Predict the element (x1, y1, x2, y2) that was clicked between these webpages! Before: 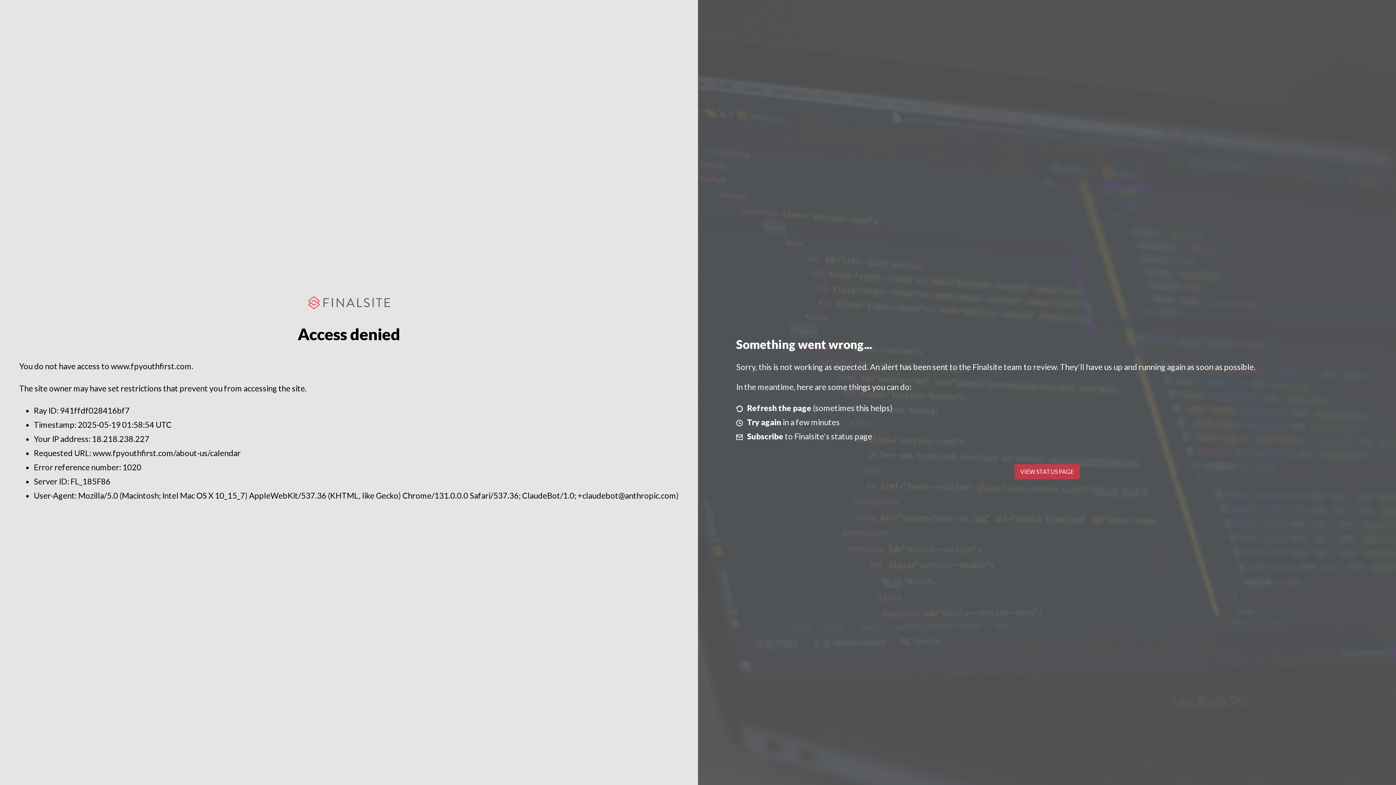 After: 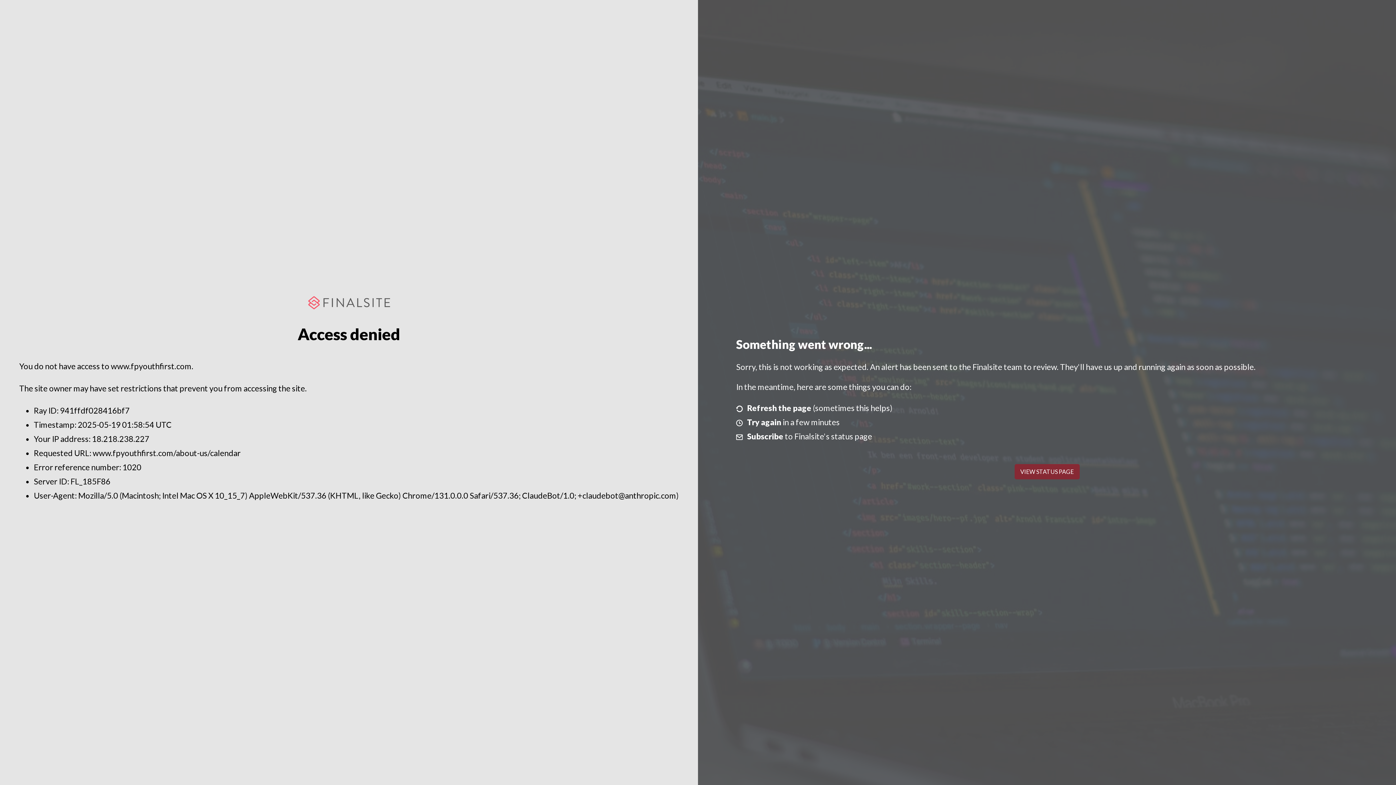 Action: label: VIEW STATUS PAGE bbox: (1014, 464, 1079, 479)